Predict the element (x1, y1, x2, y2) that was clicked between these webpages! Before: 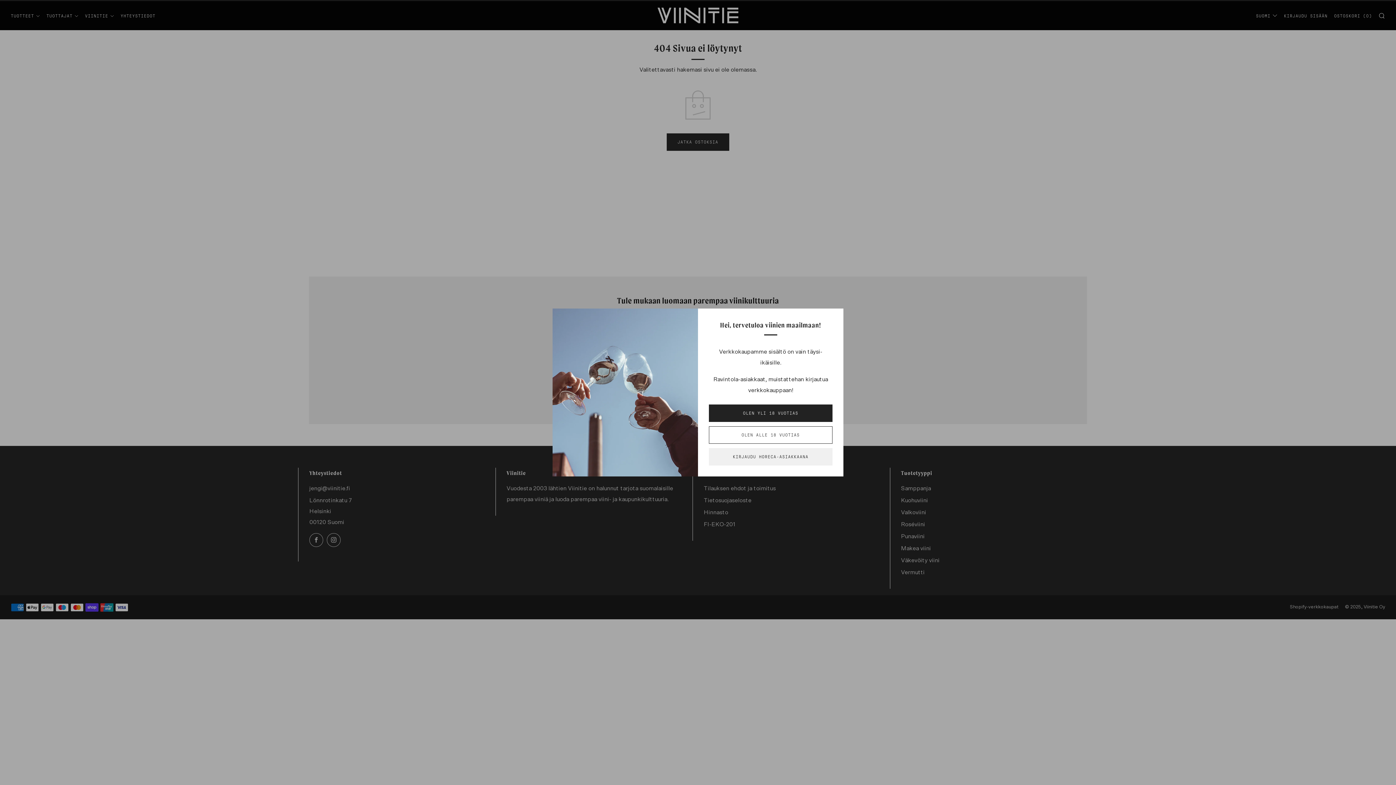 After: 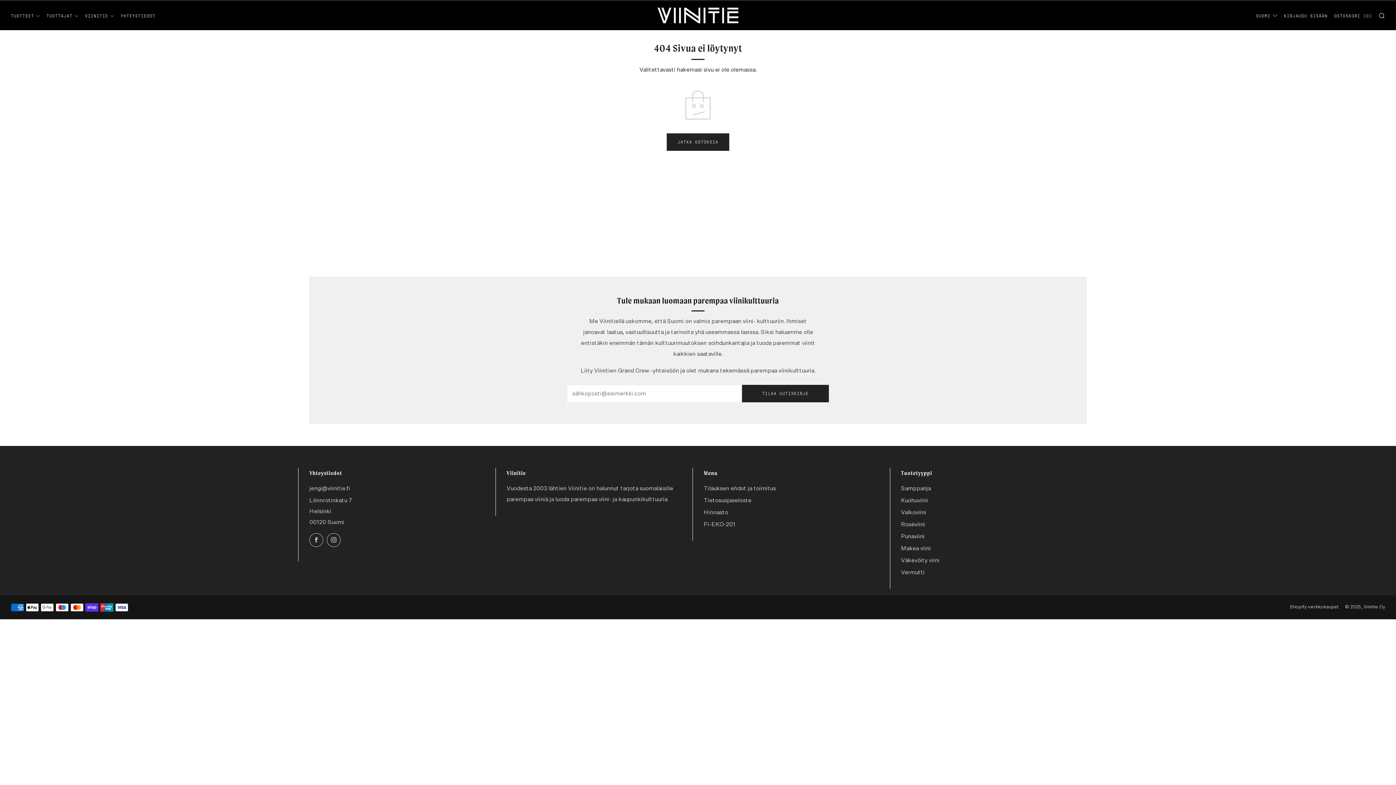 Action: label: KIRJAUDU HORECA-ASIAKKAANA bbox: (709, 448, 832, 465)